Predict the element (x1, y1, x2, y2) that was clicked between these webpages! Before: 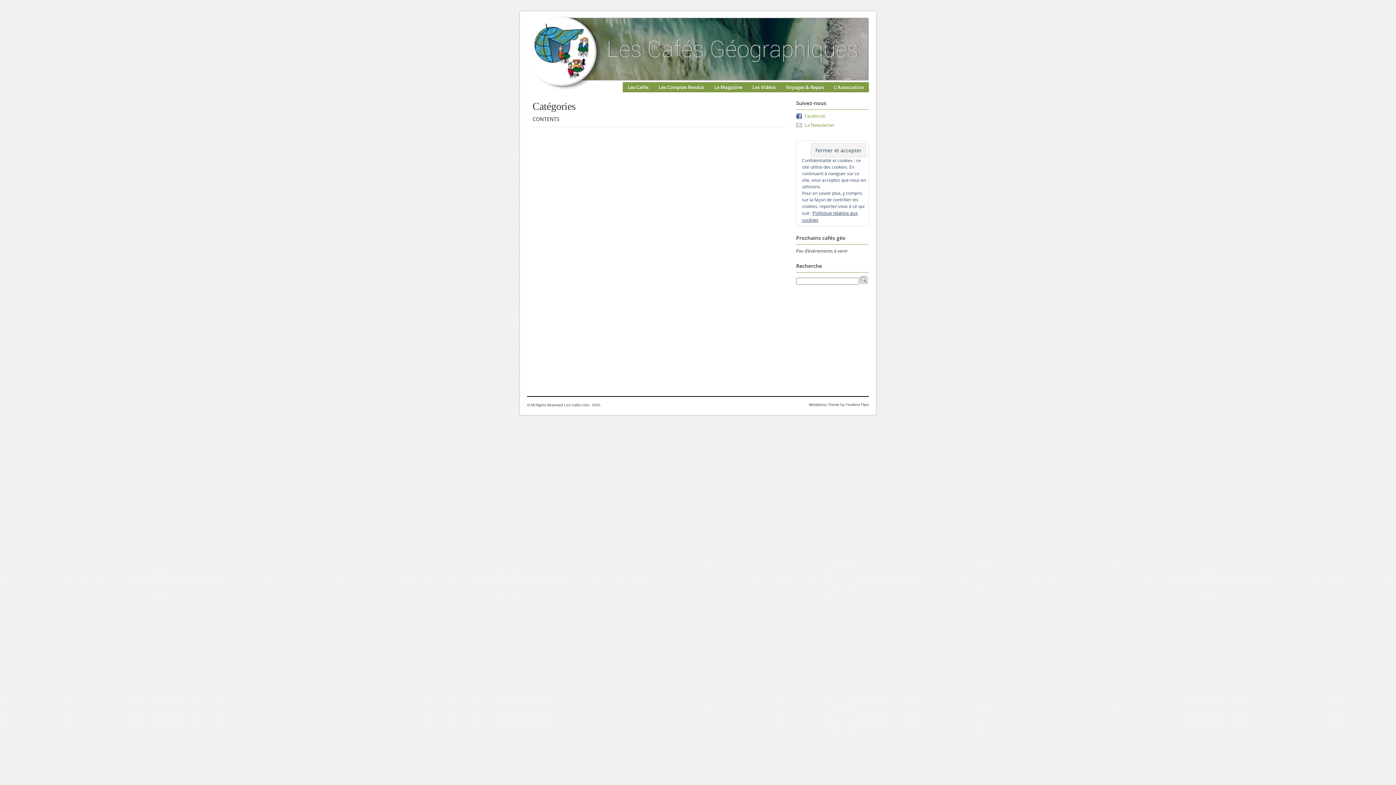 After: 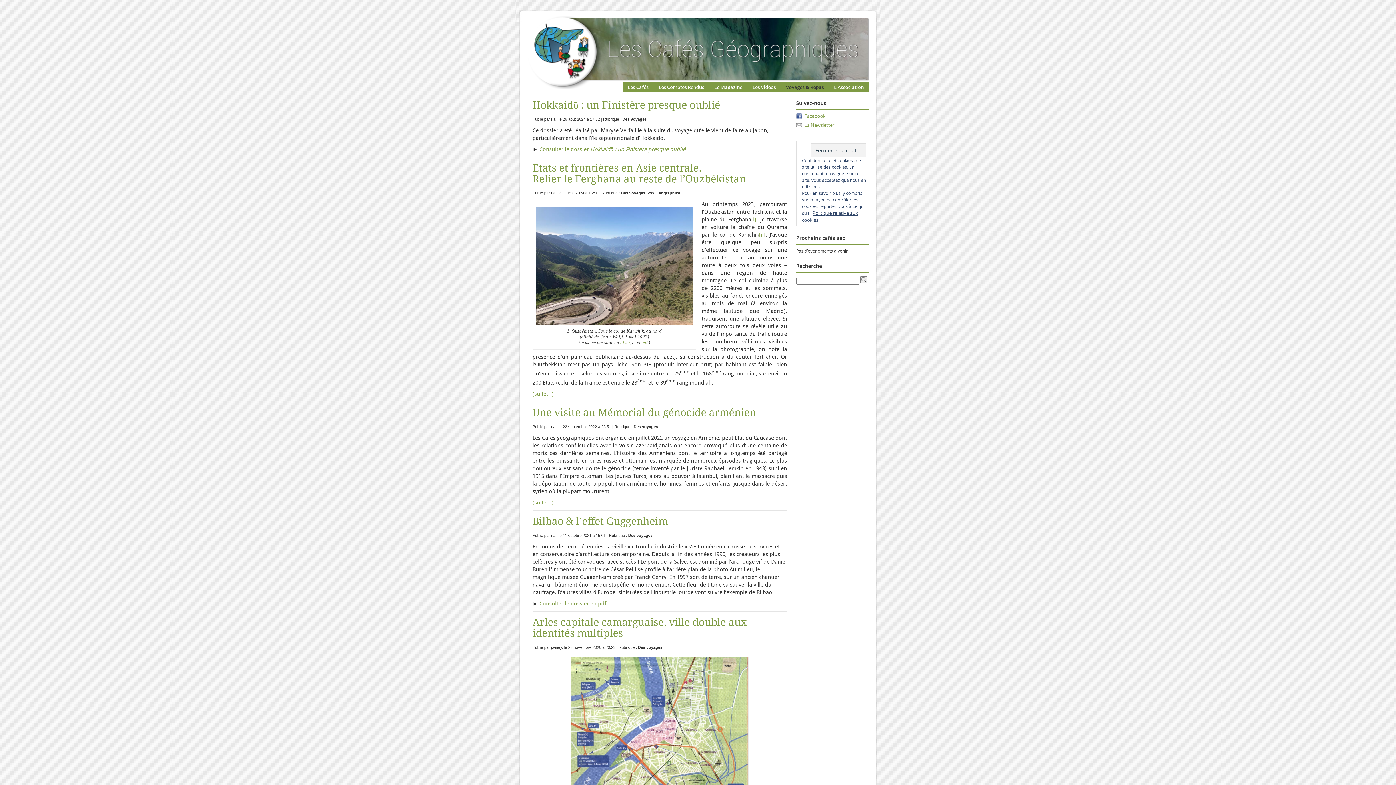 Action: label: Voyages & Repas bbox: (781, 82, 829, 92)